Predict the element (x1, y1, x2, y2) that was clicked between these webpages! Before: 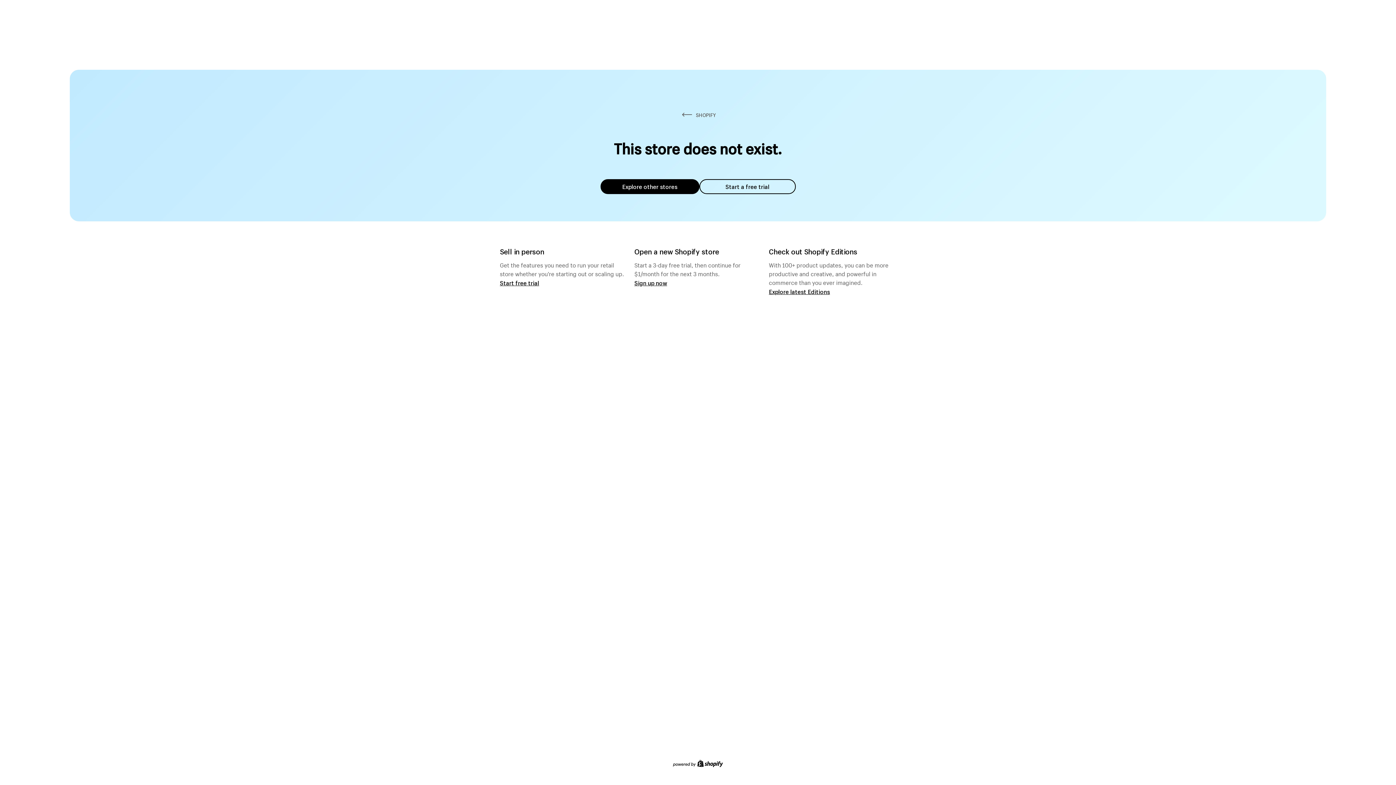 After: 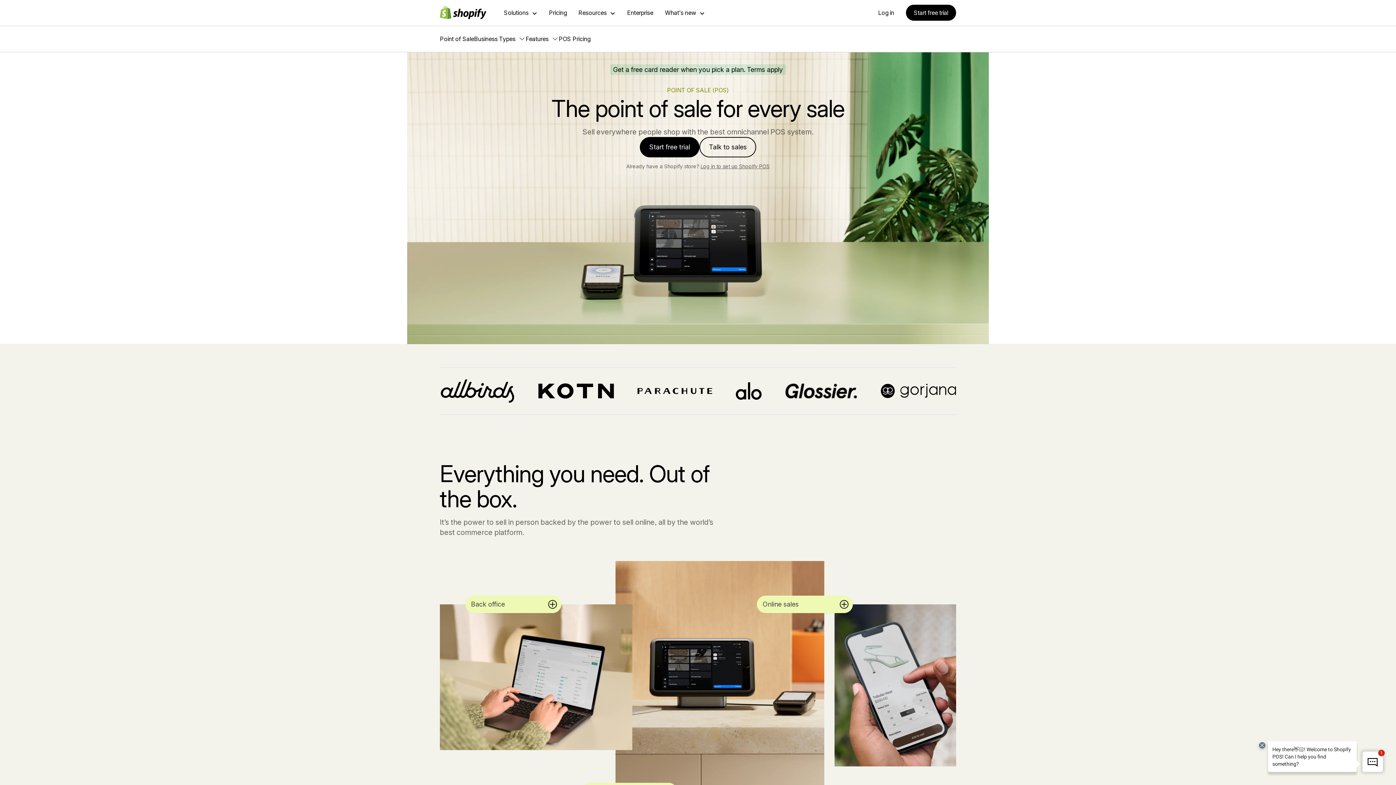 Action: bbox: (500, 279, 539, 286) label: Start free trial